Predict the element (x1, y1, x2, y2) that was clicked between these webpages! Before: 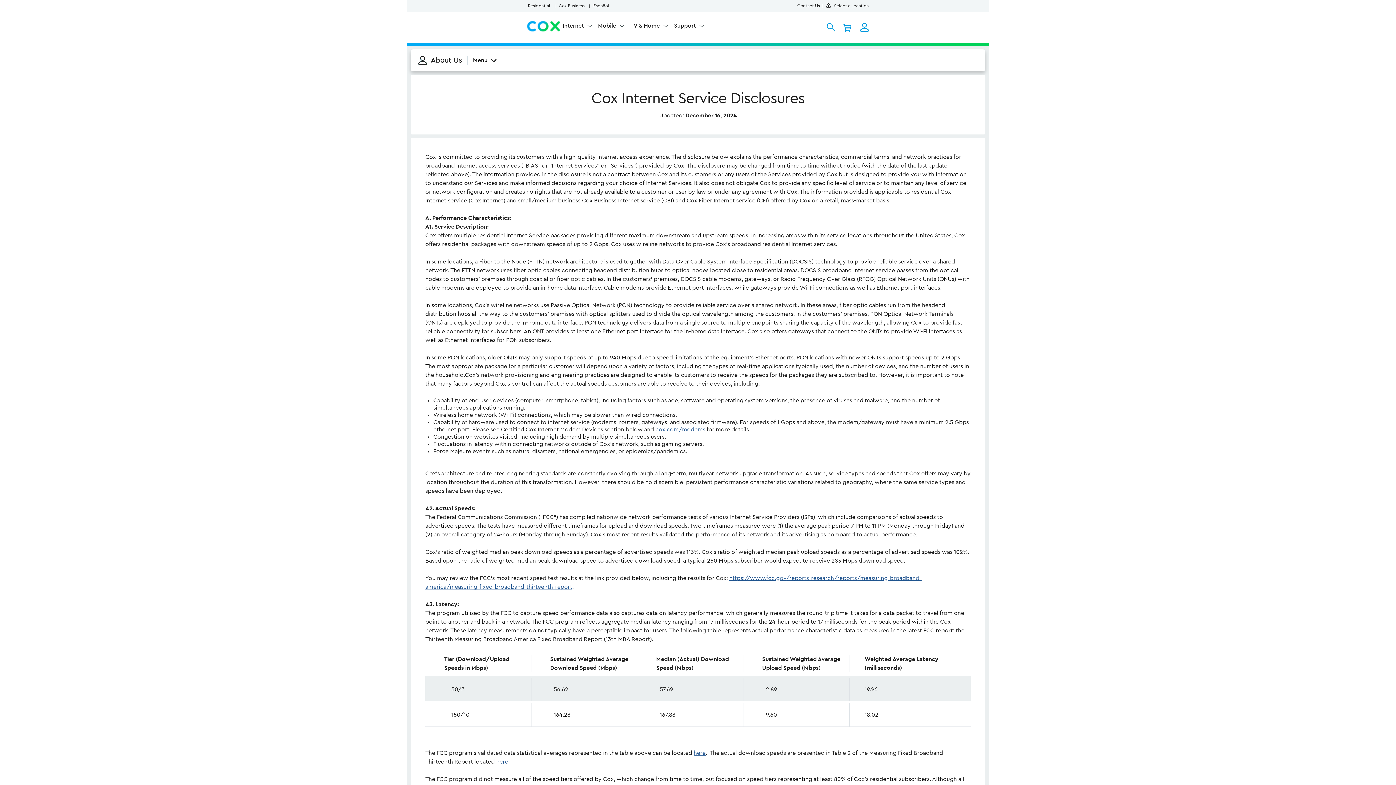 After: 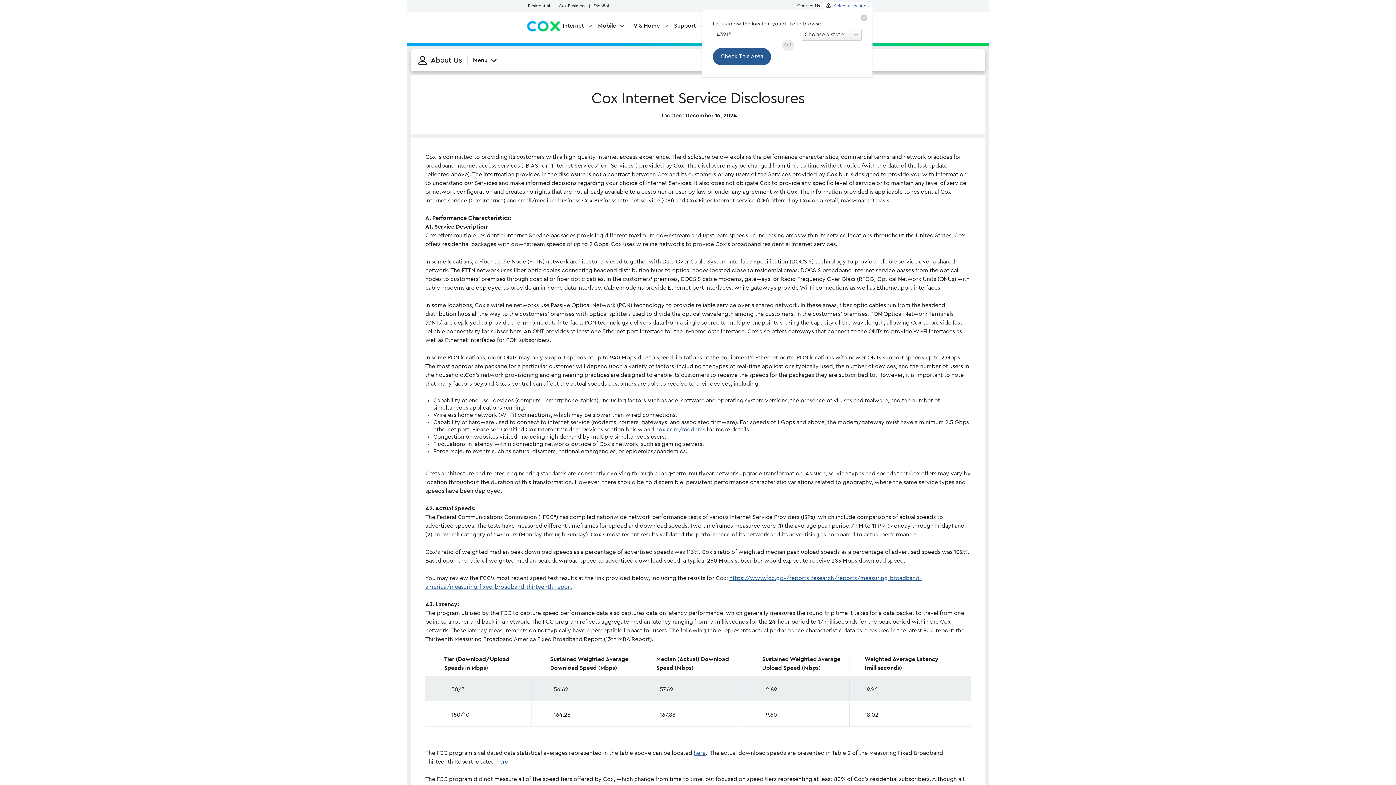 Action: bbox: (822, 3, 872, 7) label: Select Location